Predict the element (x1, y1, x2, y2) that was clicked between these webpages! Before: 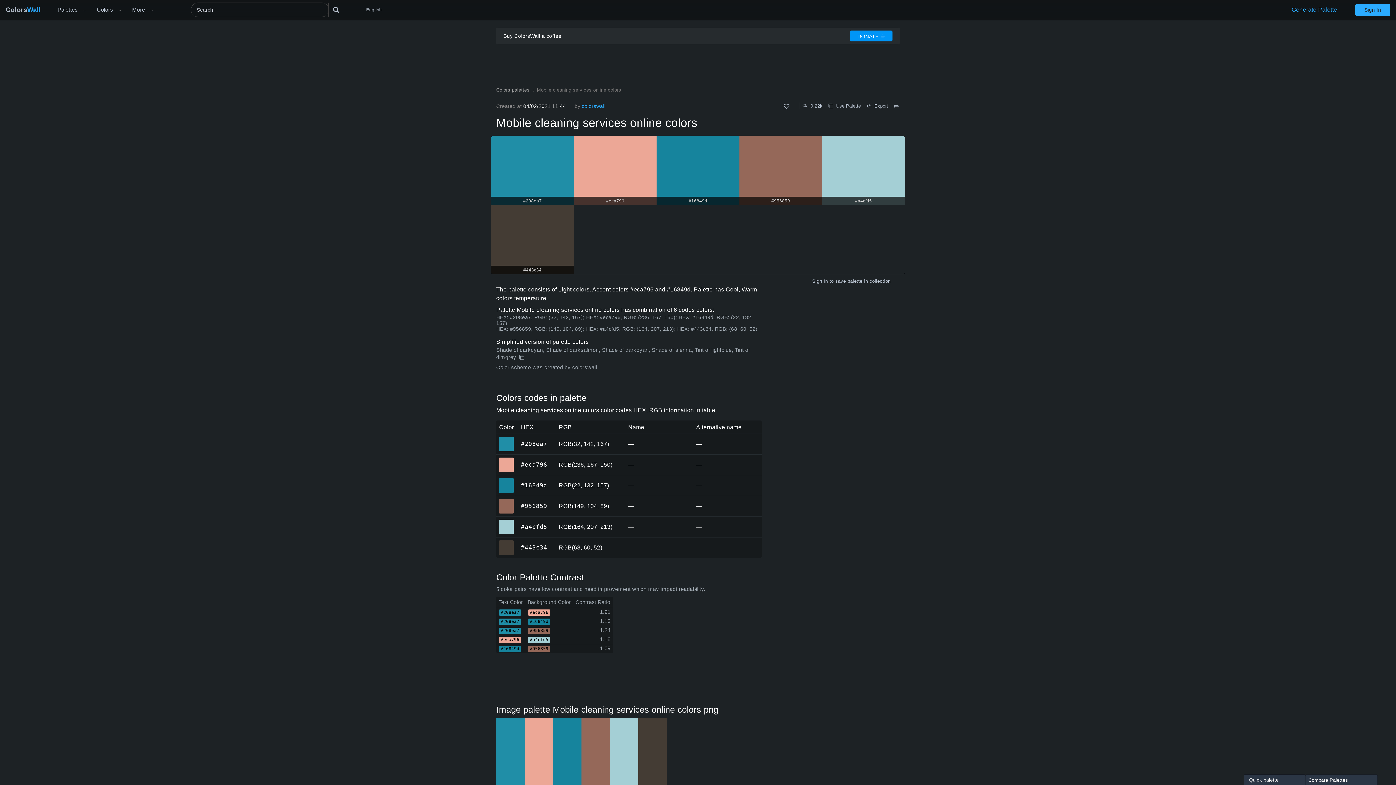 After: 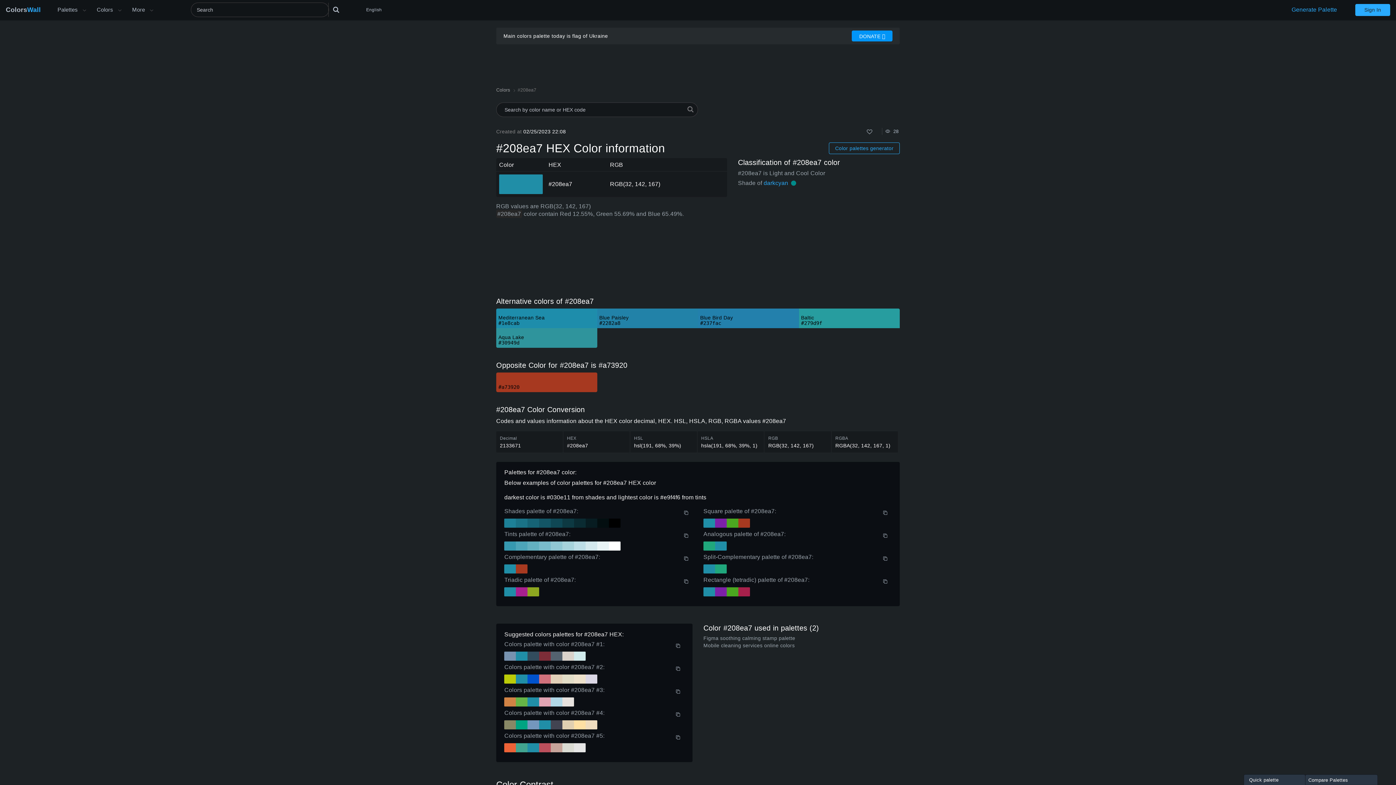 Action: label: #208ea7 bbox: (521, 440, 547, 447)